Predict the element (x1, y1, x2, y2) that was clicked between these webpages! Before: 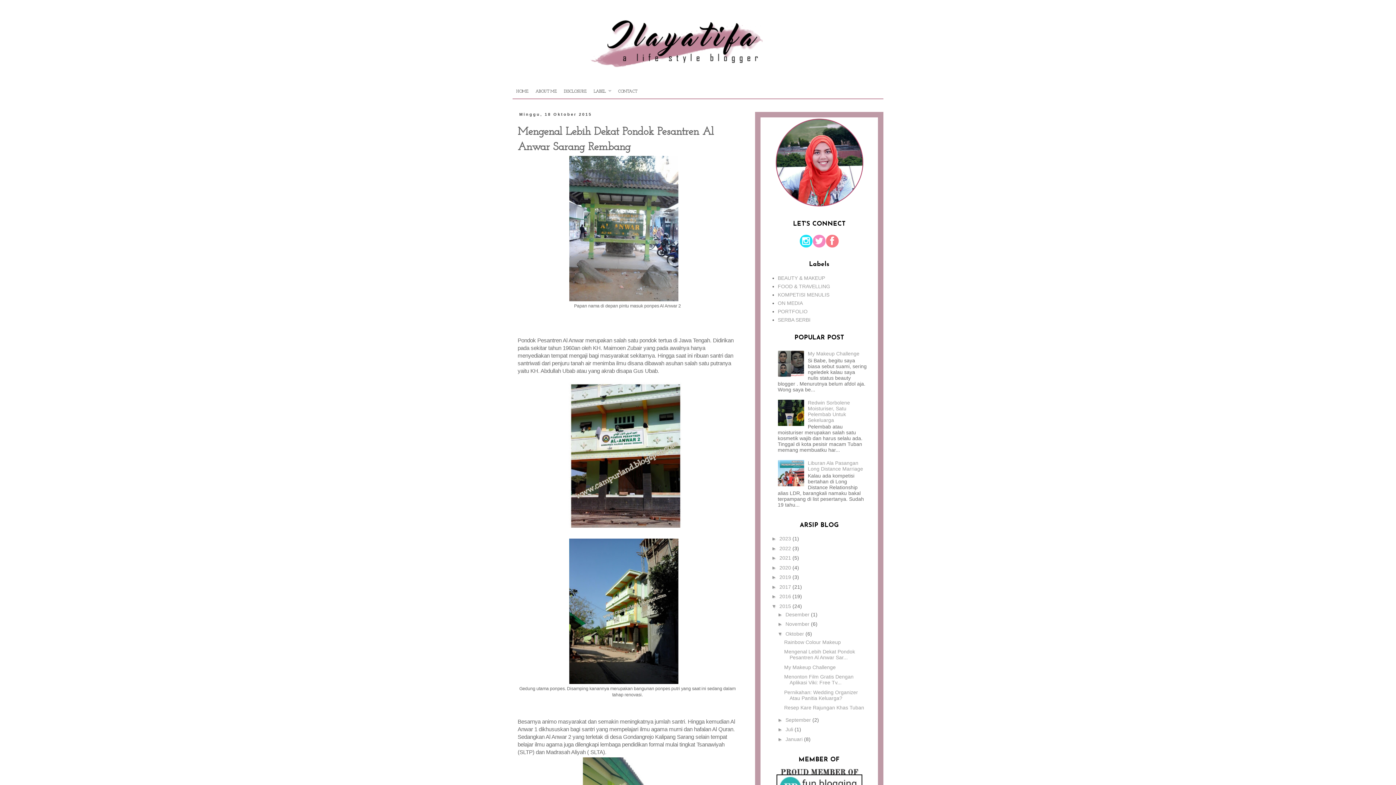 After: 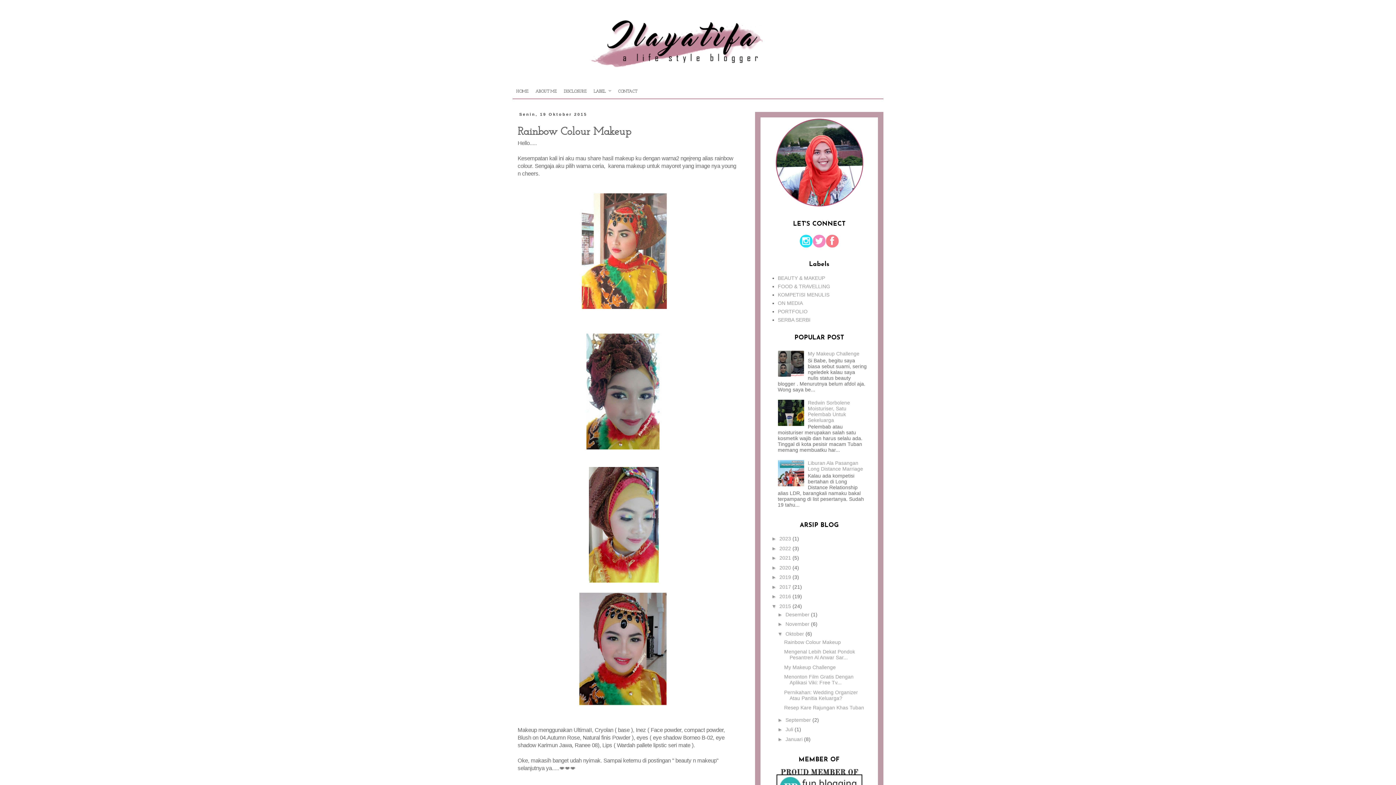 Action: bbox: (784, 639, 841, 645) label: Rainbow Colour Makeup